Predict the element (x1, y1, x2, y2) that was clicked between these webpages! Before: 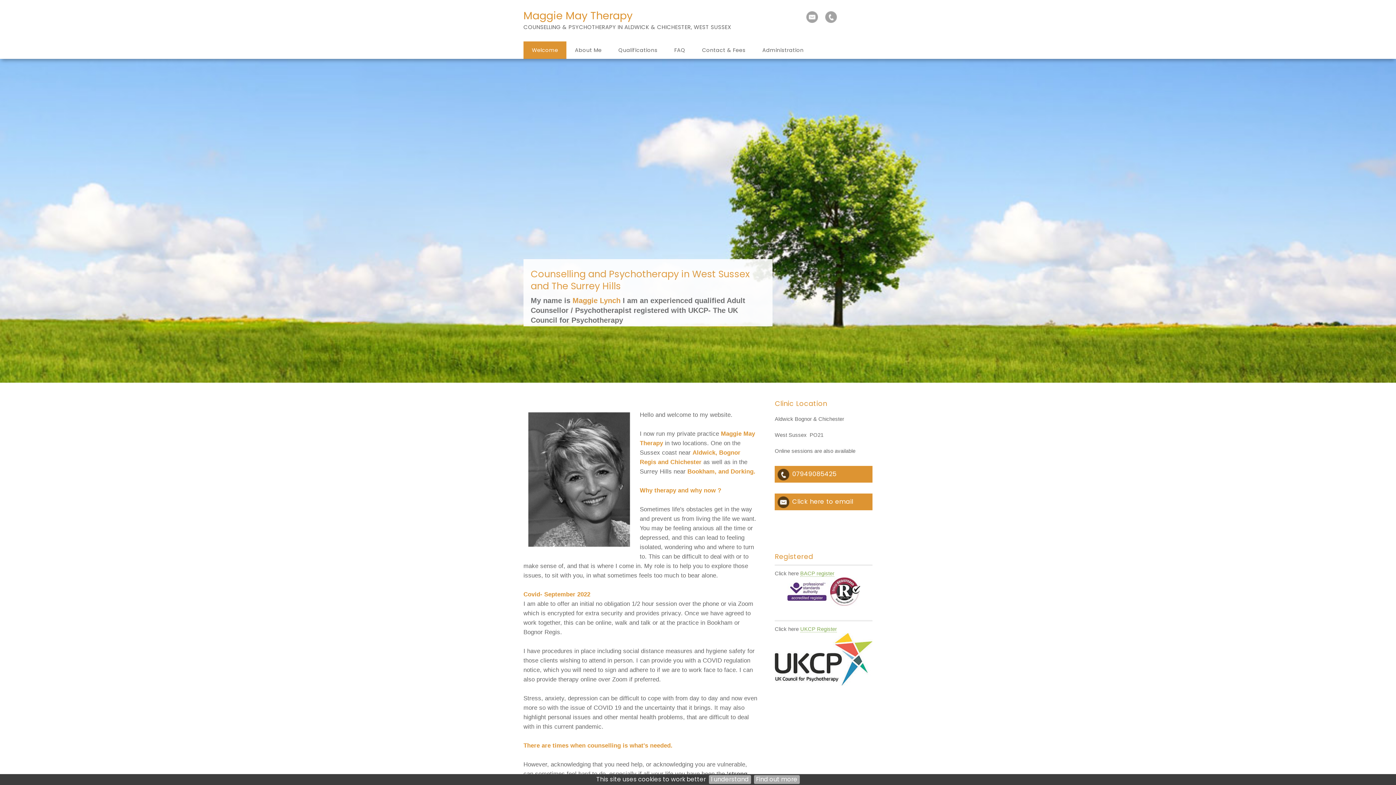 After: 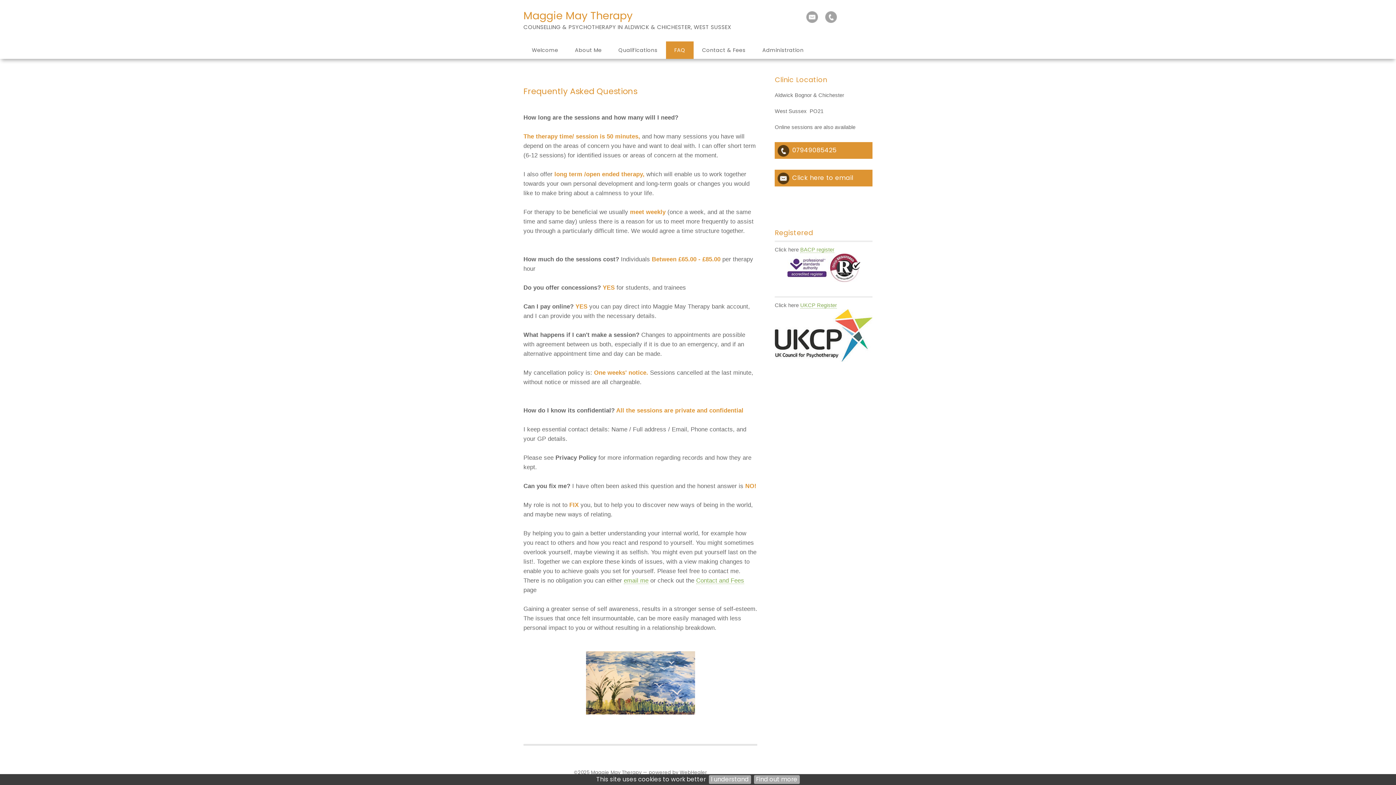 Action: label: FAQ bbox: (666, 41, 693, 58)